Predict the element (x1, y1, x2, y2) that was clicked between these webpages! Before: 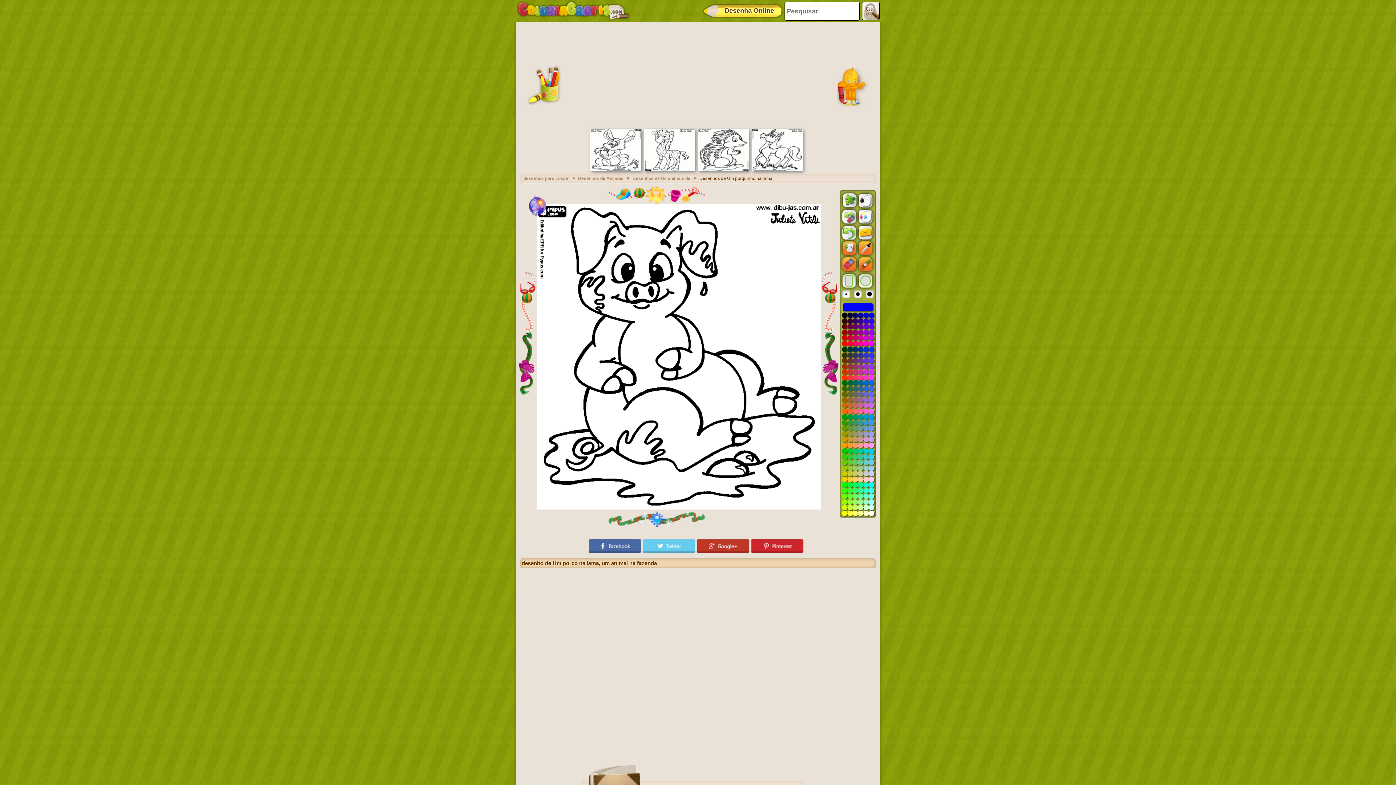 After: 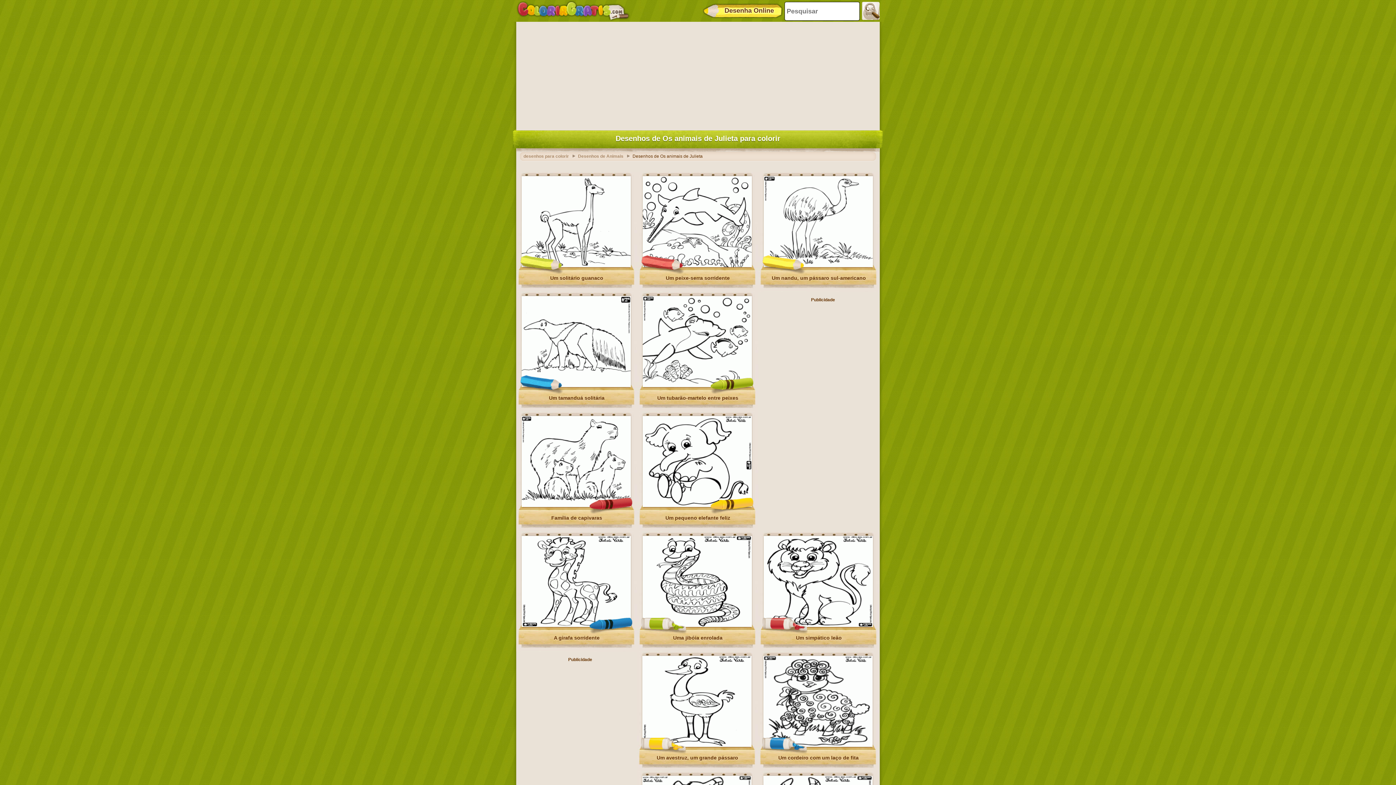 Action: bbox: (632, 176, 697, 181) label: Desenhos de Os animais de